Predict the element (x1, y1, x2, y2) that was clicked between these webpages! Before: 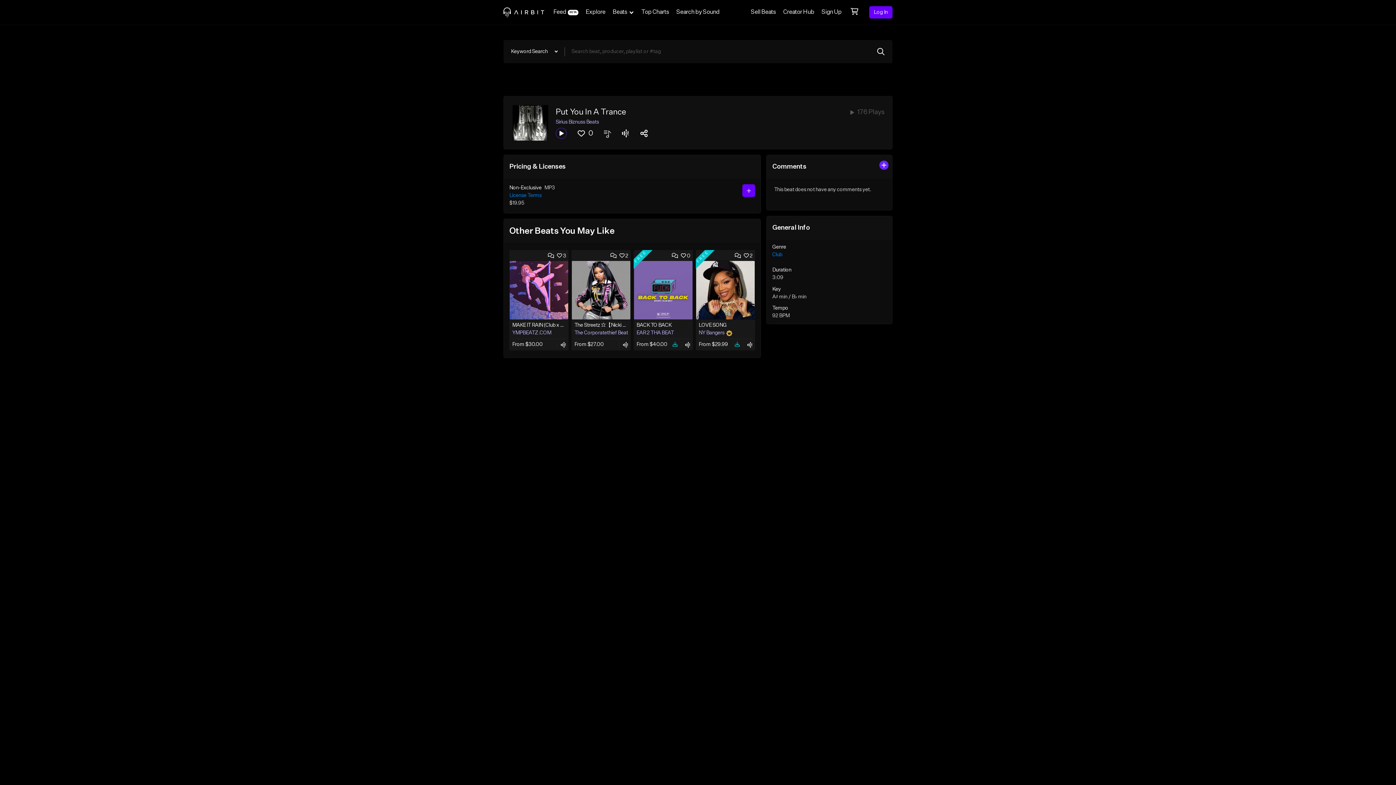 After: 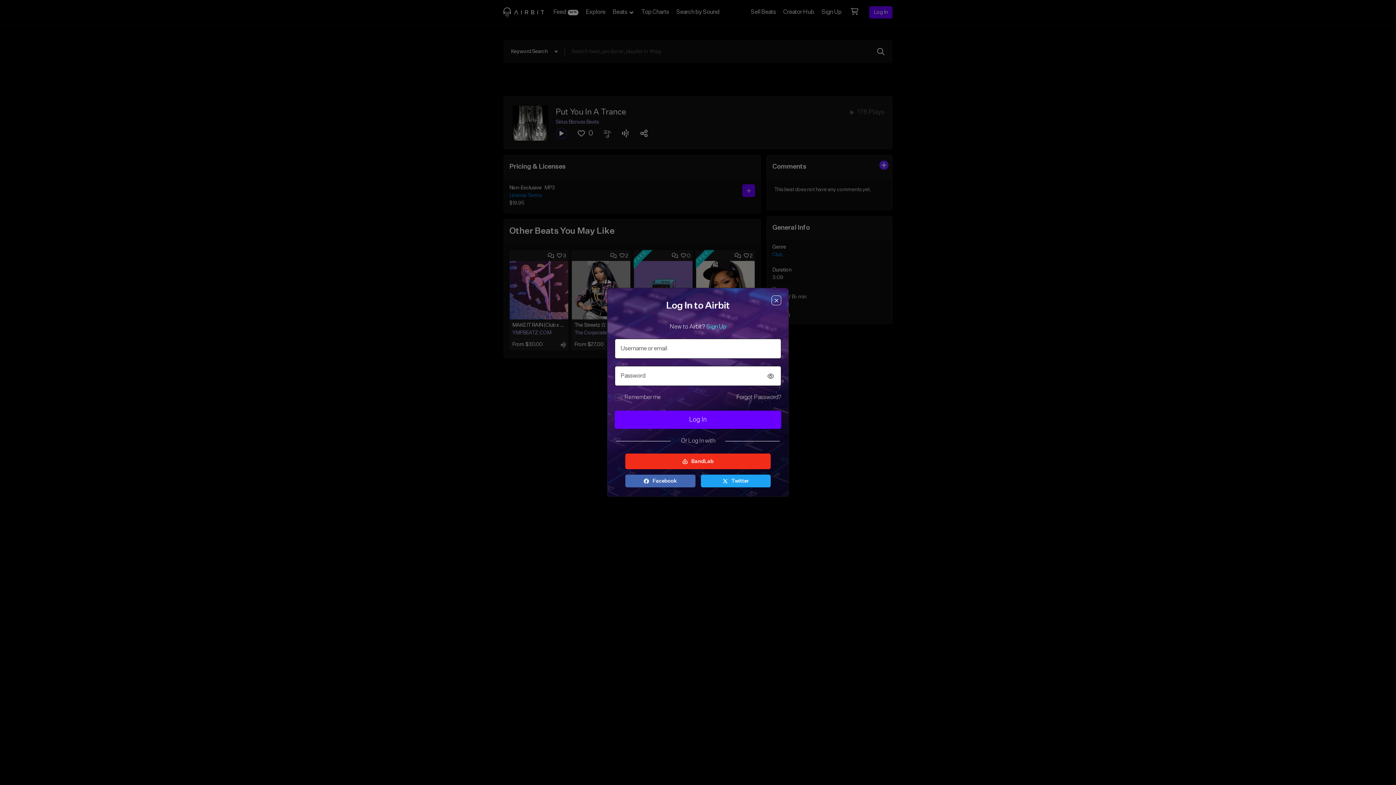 Action: label: Log In bbox: (869, 6, 892, 18)